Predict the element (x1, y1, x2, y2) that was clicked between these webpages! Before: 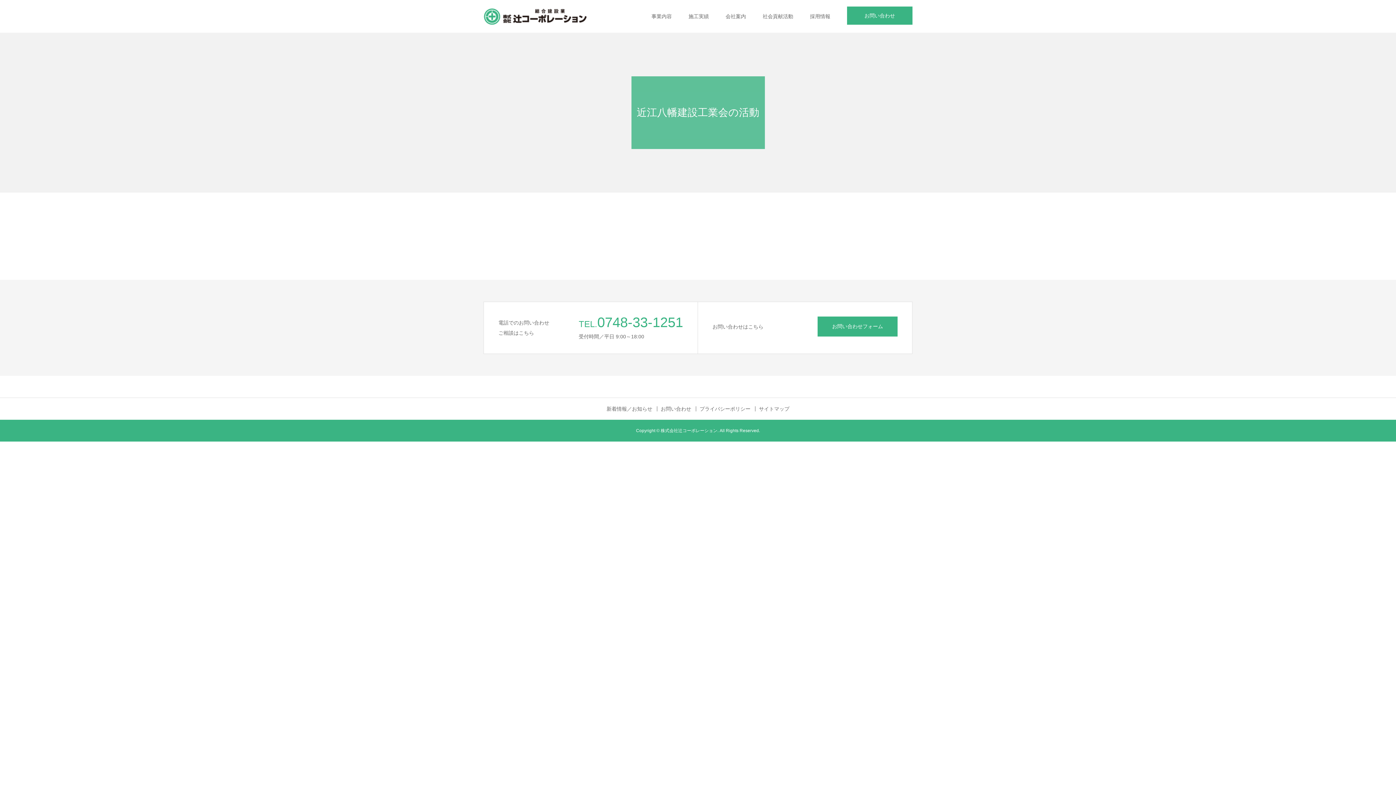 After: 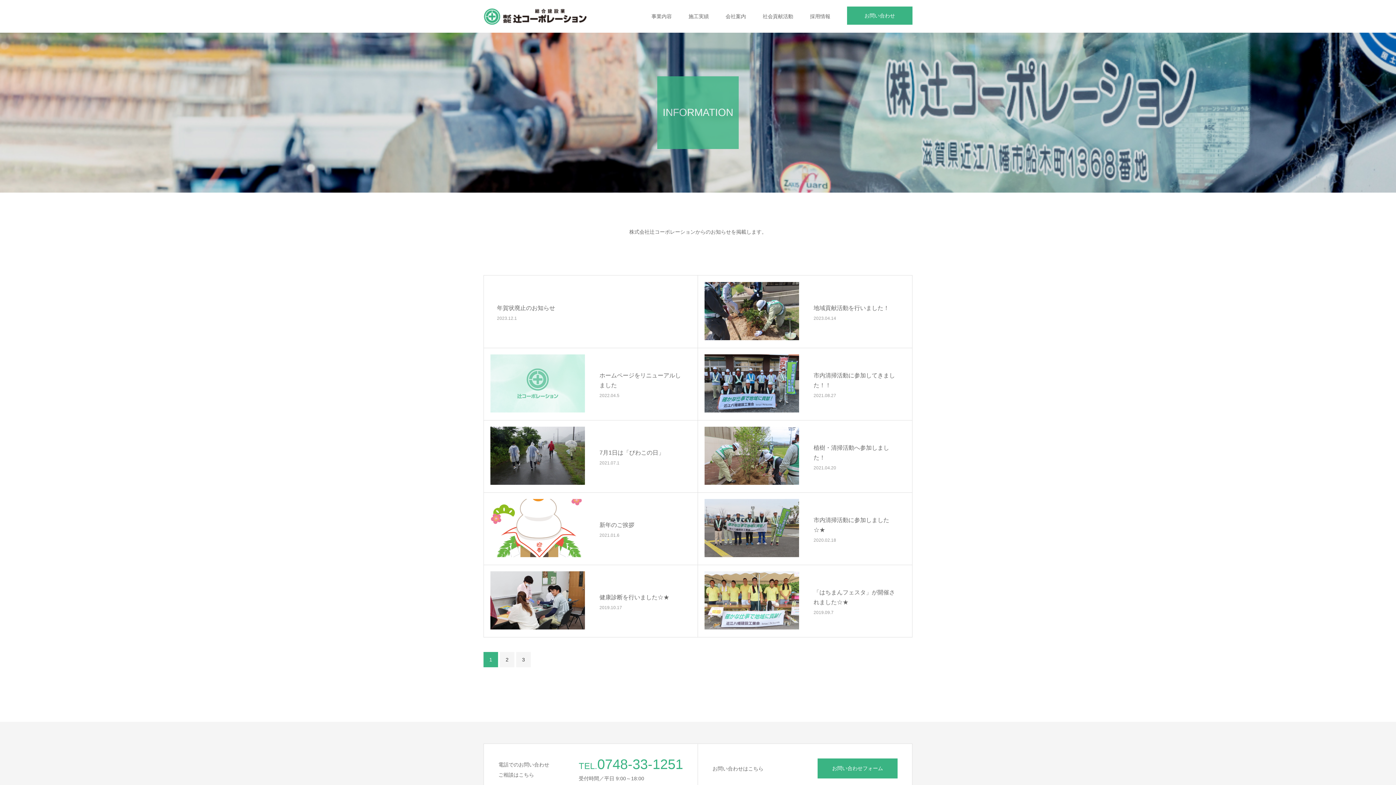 Action: bbox: (606, 406, 657, 411) label: 新着情報／お知らせ